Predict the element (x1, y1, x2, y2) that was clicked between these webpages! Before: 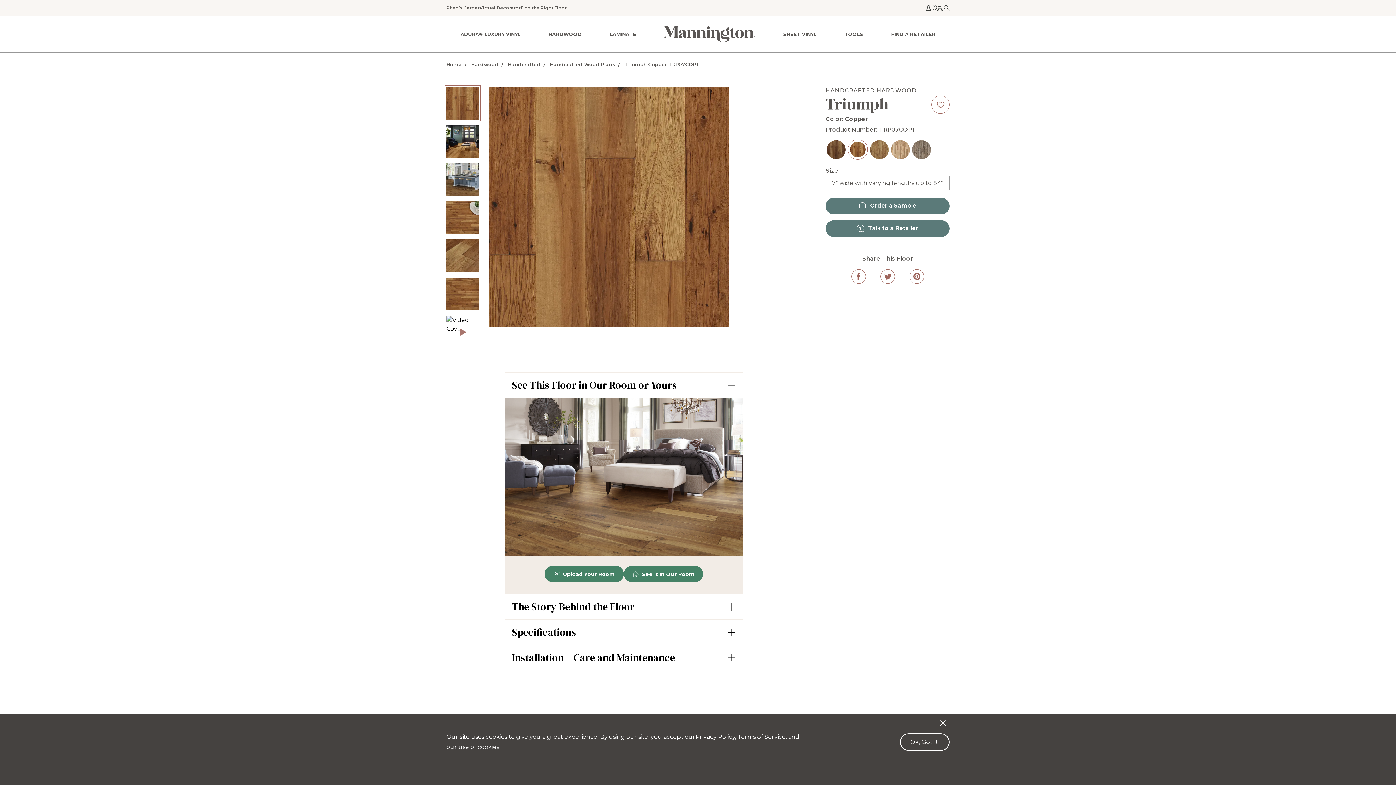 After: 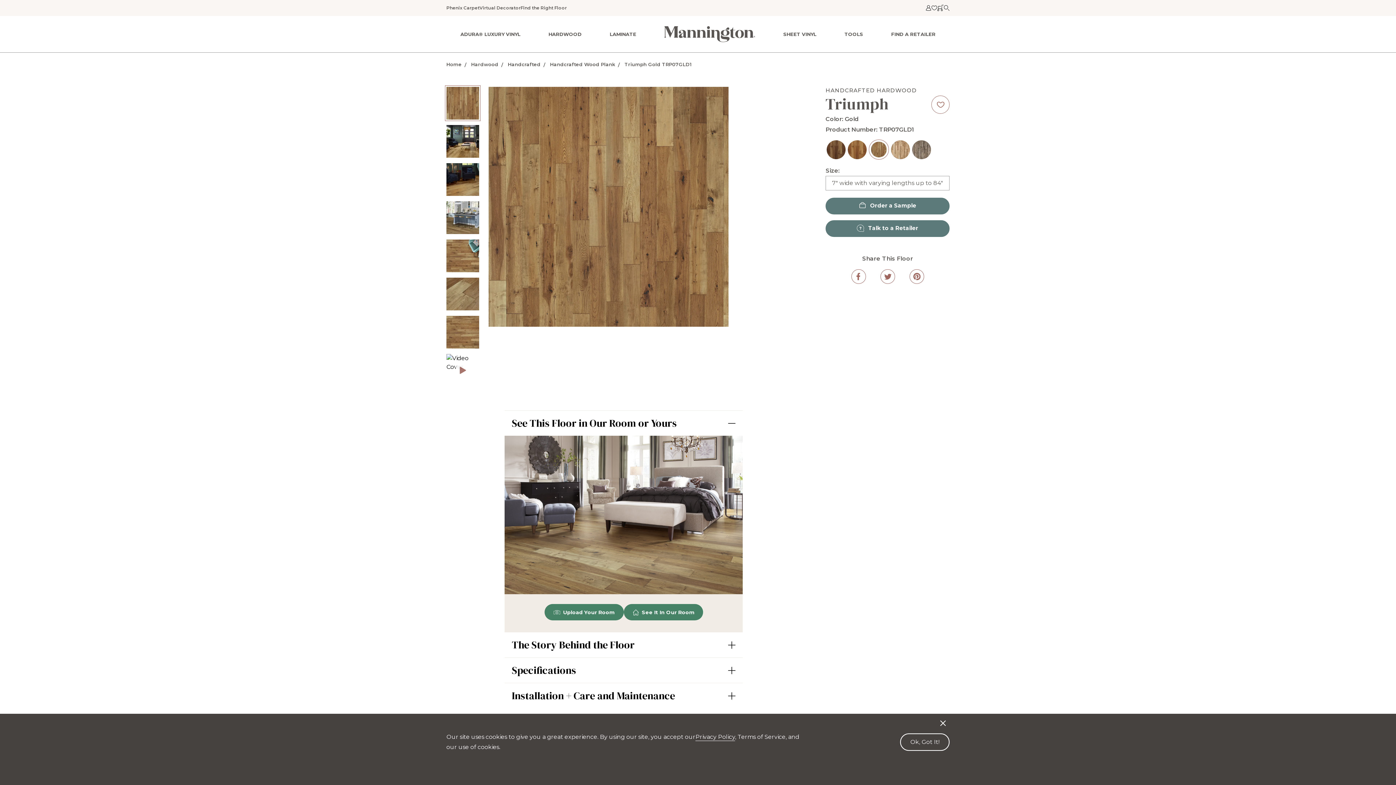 Action: bbox: (870, 140, 889, 159)